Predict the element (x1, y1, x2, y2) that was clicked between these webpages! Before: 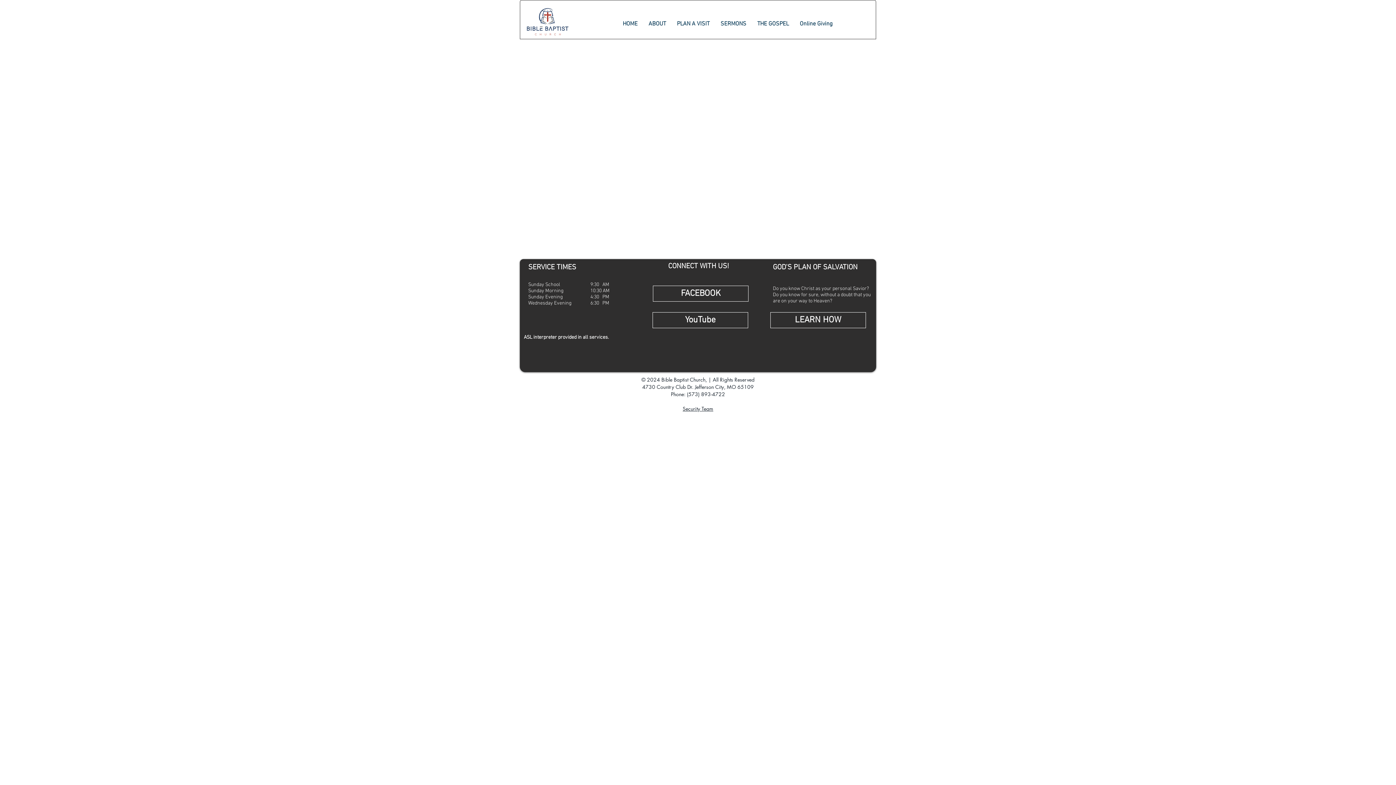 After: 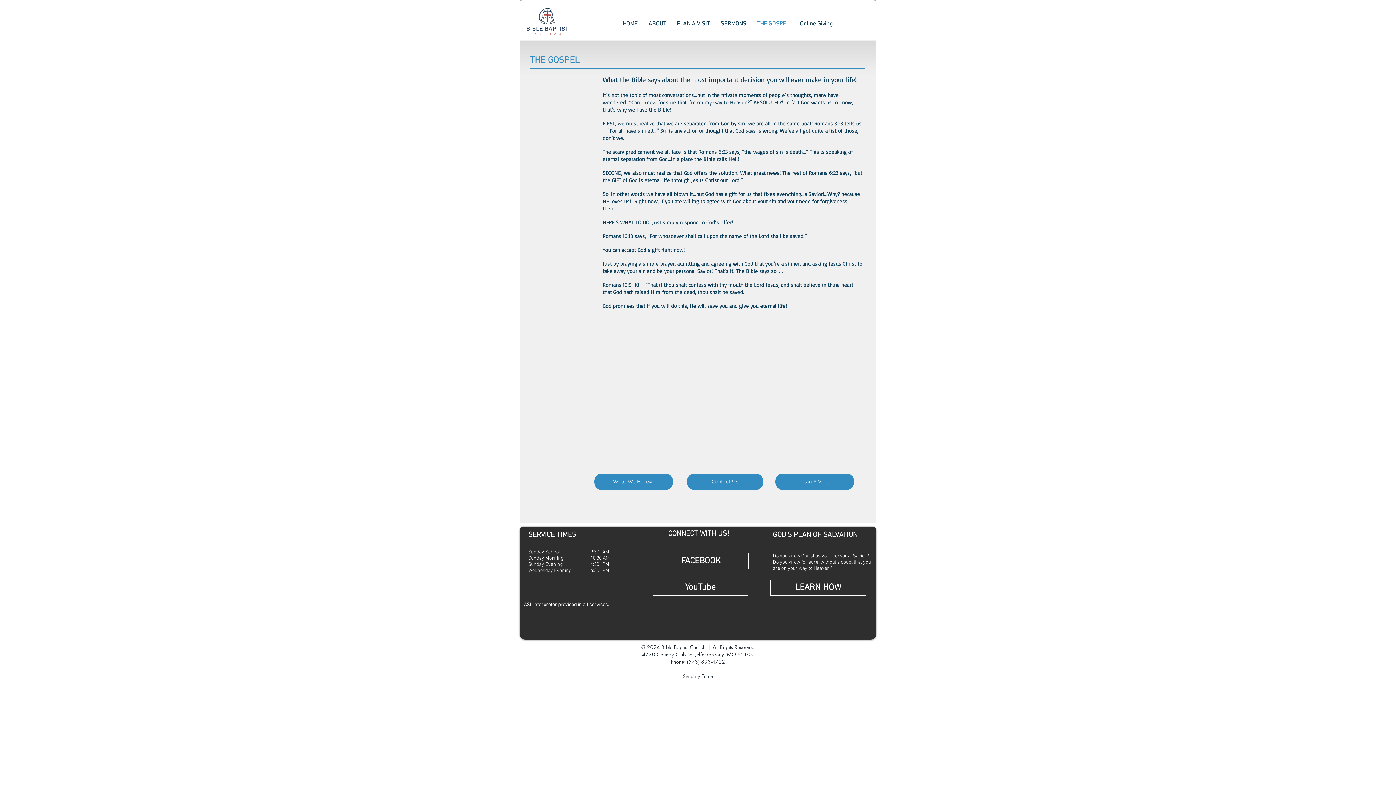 Action: bbox: (752, 18, 794, 29) label: THE GOSPEL